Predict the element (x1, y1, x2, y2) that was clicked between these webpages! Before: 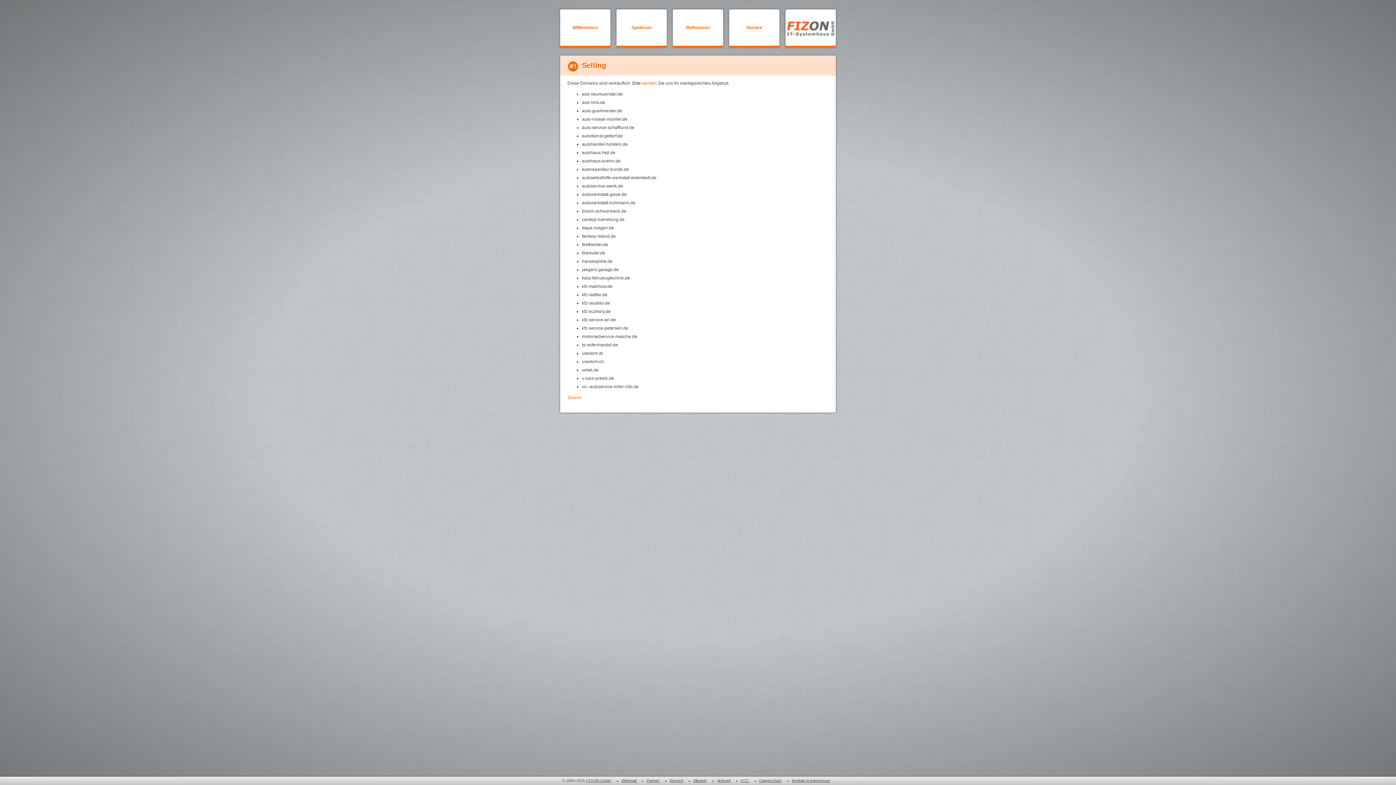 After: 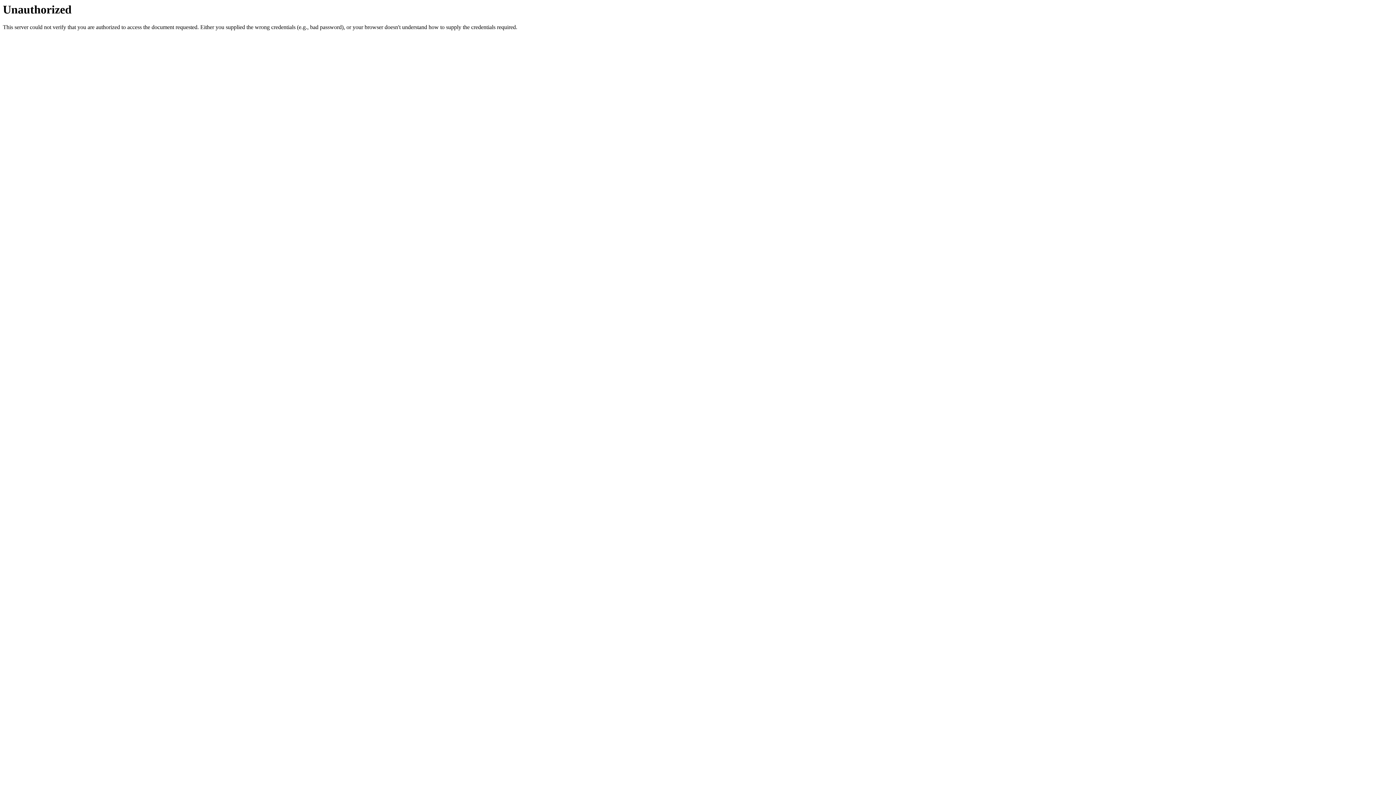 Action: bbox: (740, 778, 749, 783) label: FCC